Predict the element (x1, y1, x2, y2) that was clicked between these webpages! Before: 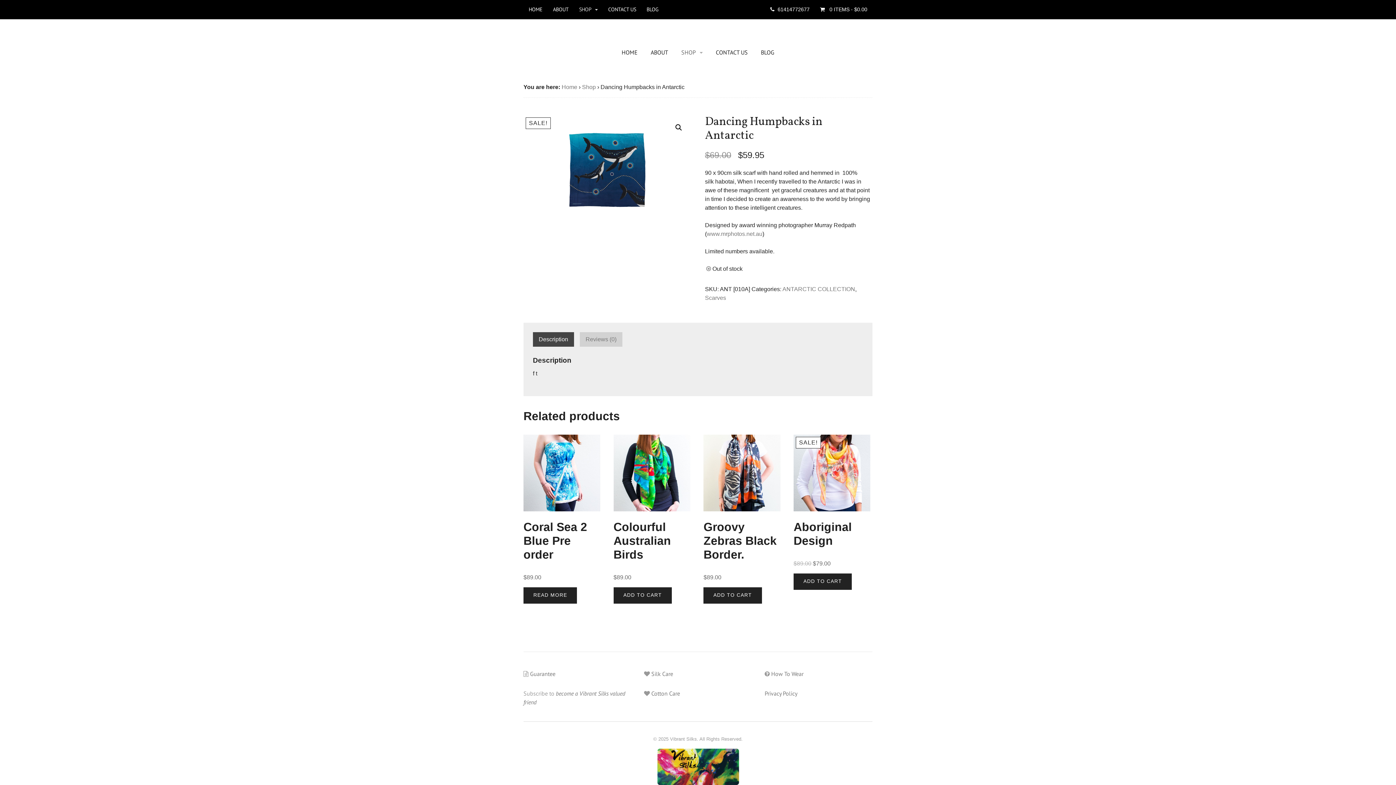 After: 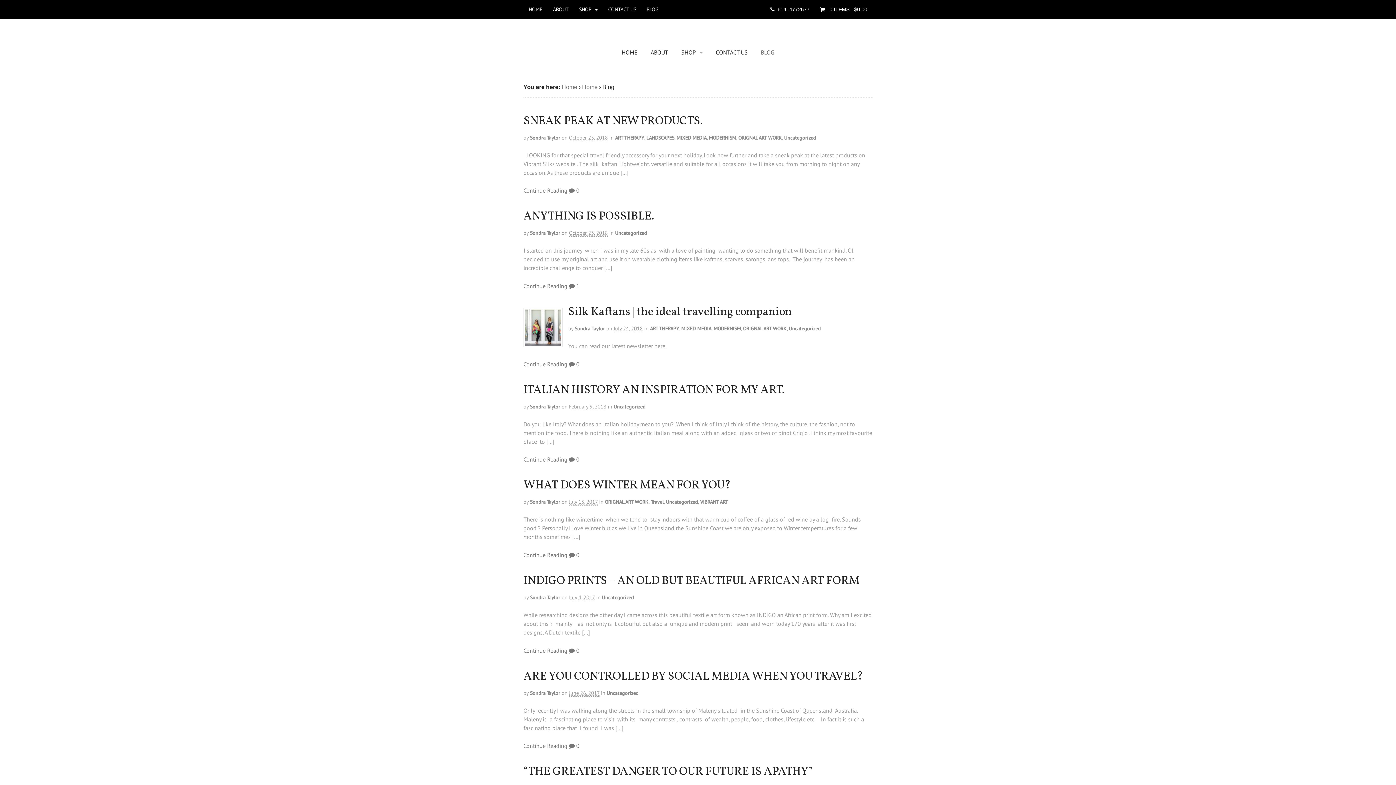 Action: bbox: (761, 49, 774, 55) label: BLOG